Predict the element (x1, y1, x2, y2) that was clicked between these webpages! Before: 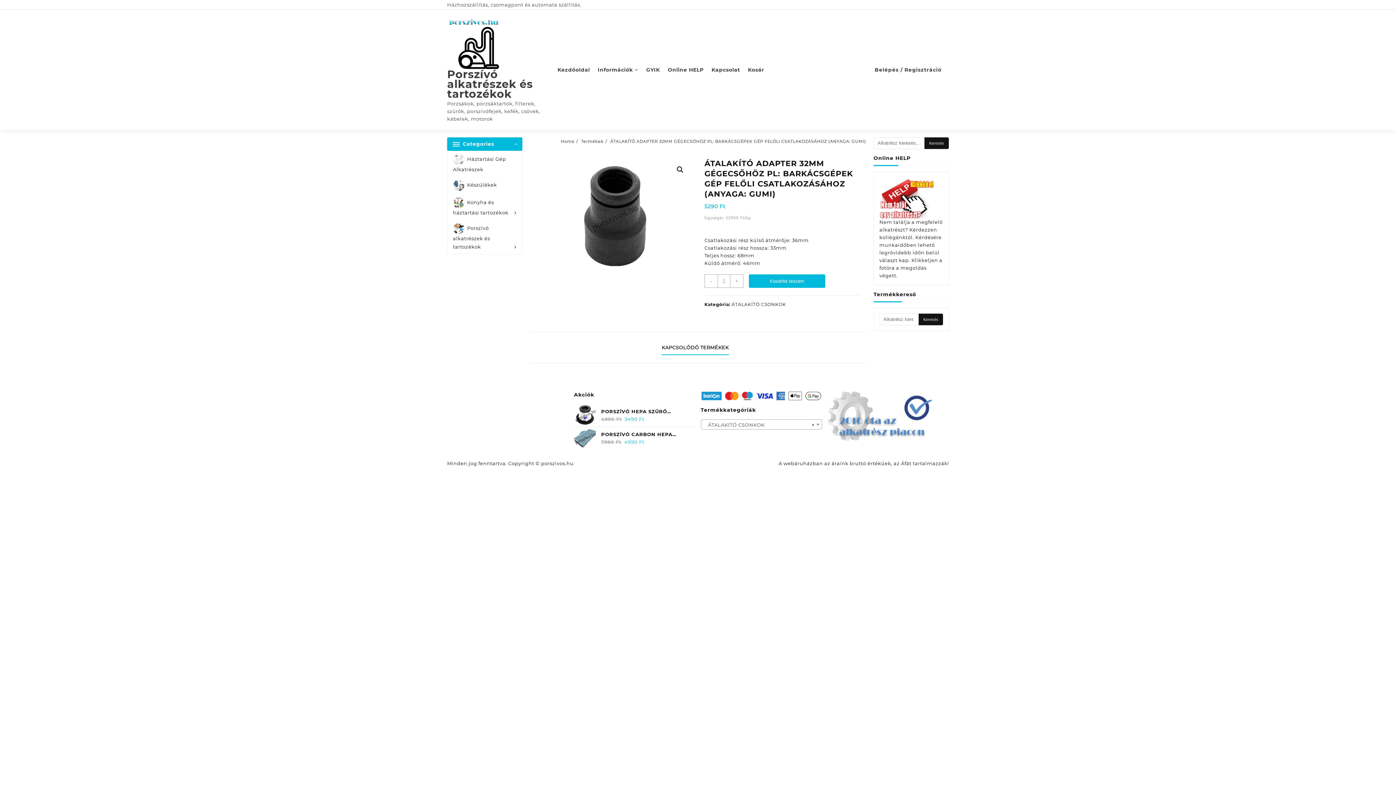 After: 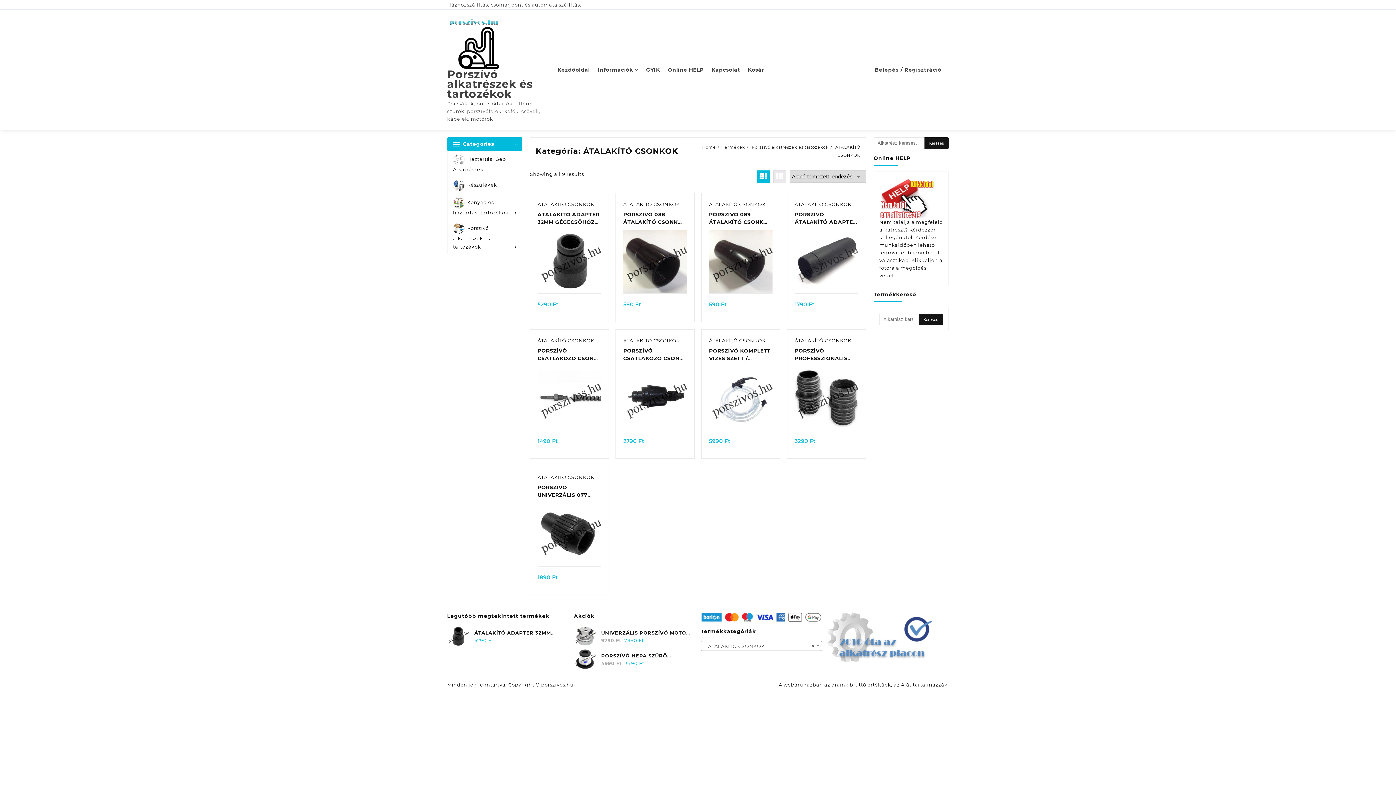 Action: bbox: (731, 301, 786, 307) label: ÁTALAKÍTÓ CSONKOK